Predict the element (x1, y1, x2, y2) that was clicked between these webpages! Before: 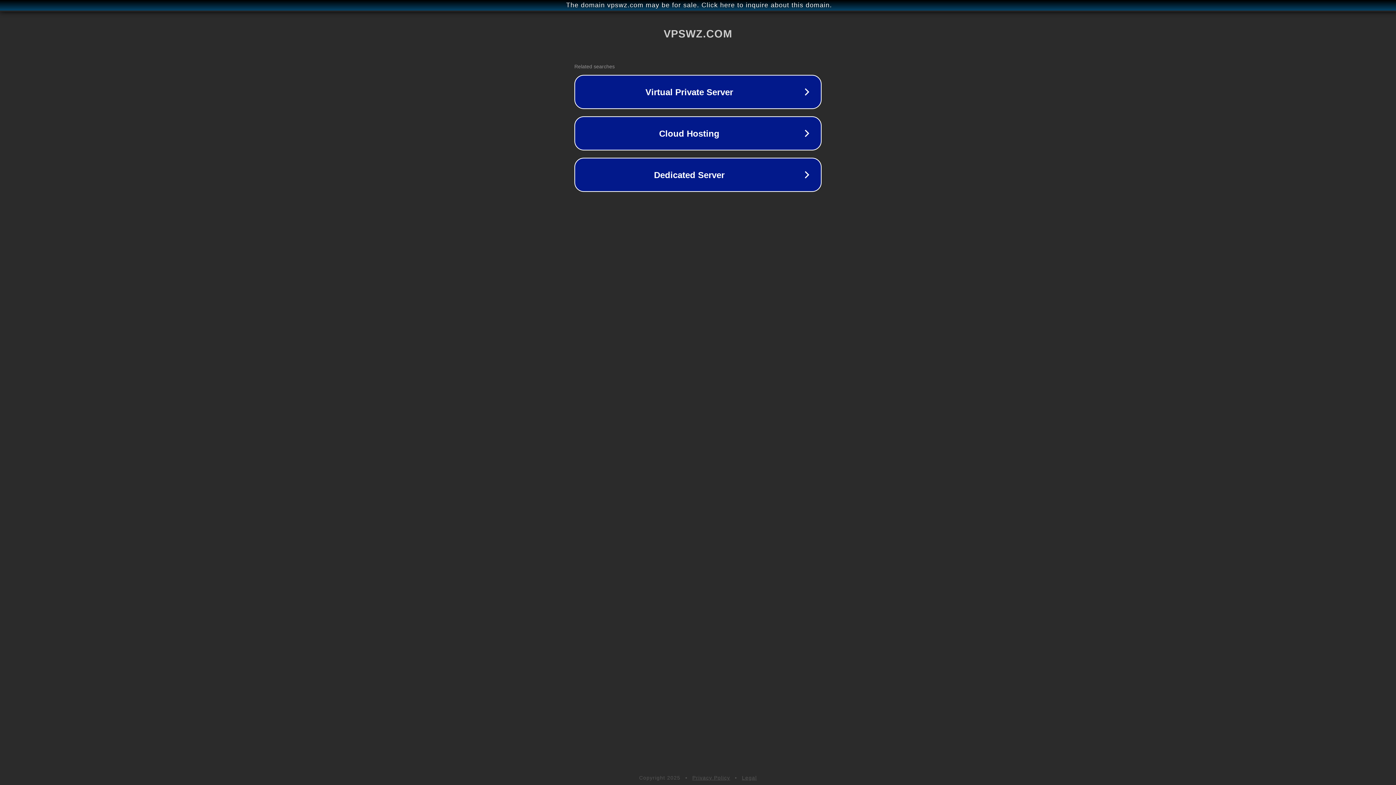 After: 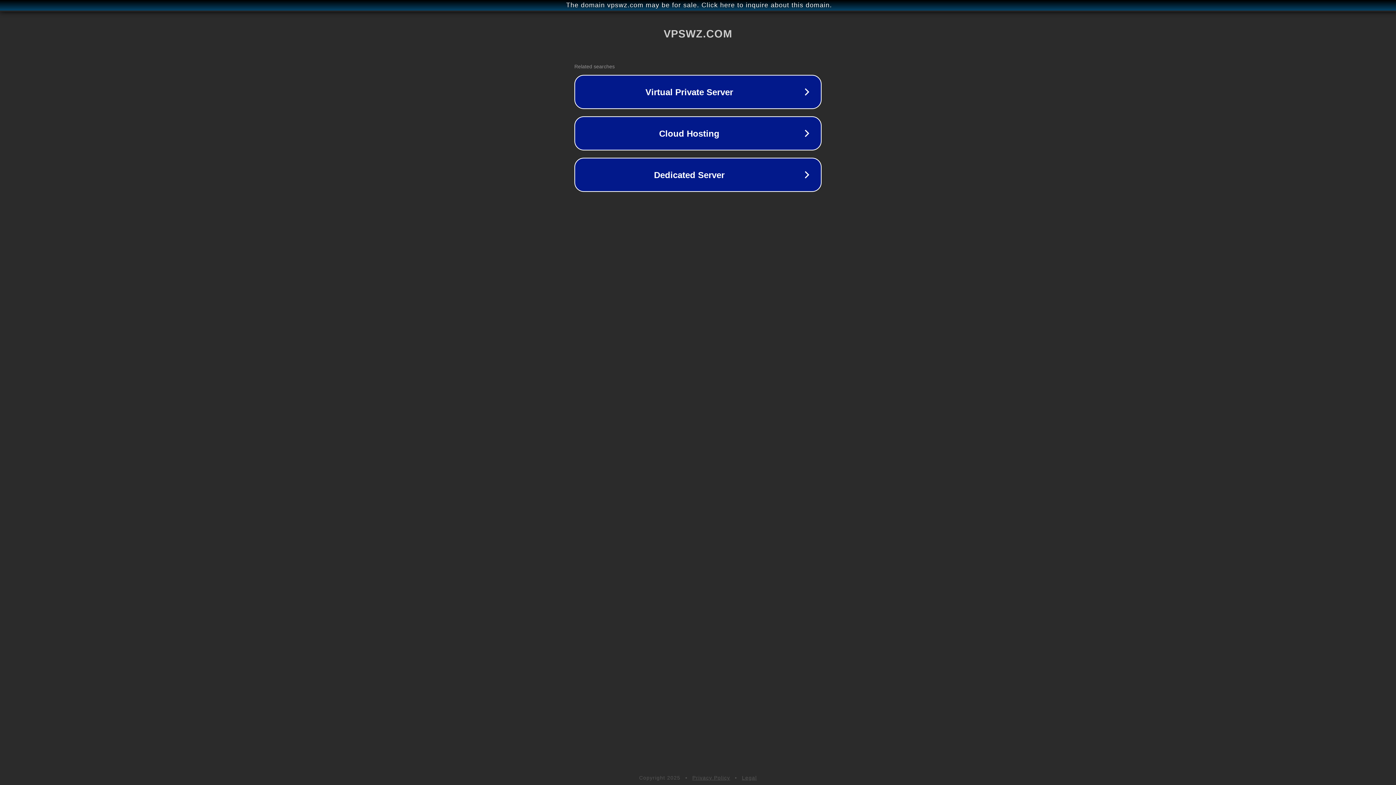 Action: label: Privacy Policy bbox: (692, 775, 730, 781)